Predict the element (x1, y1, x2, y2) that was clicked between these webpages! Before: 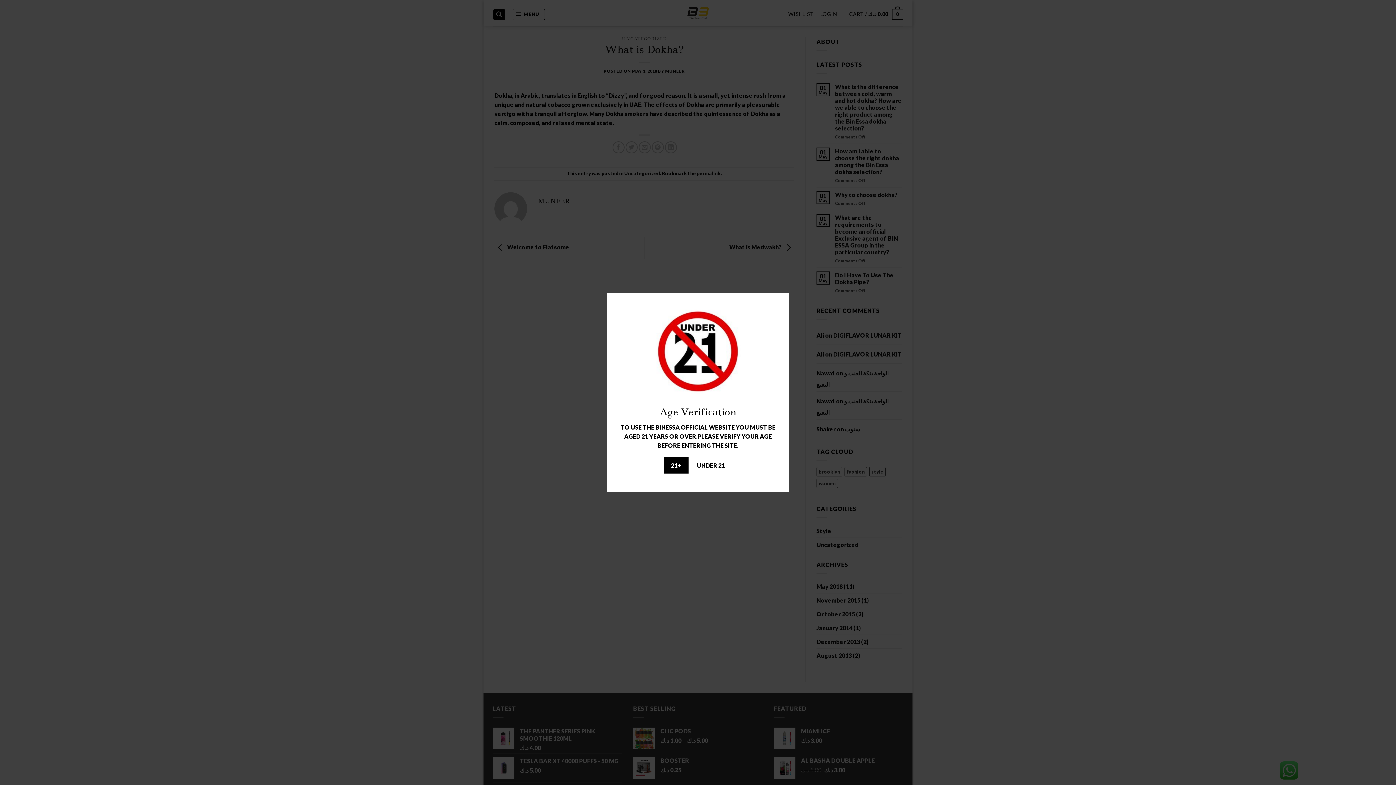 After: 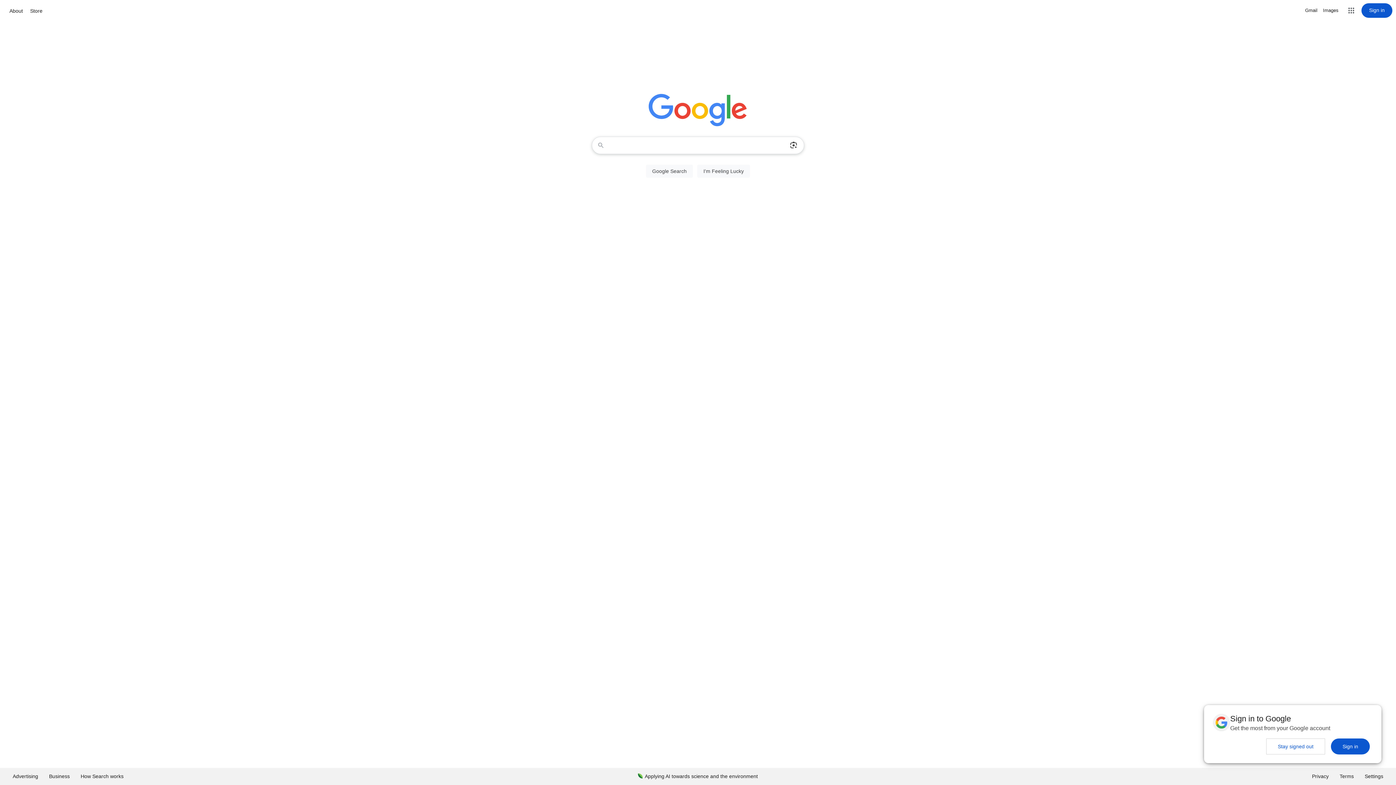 Action: label: UNDER 21 bbox: (689, 457, 732, 473)